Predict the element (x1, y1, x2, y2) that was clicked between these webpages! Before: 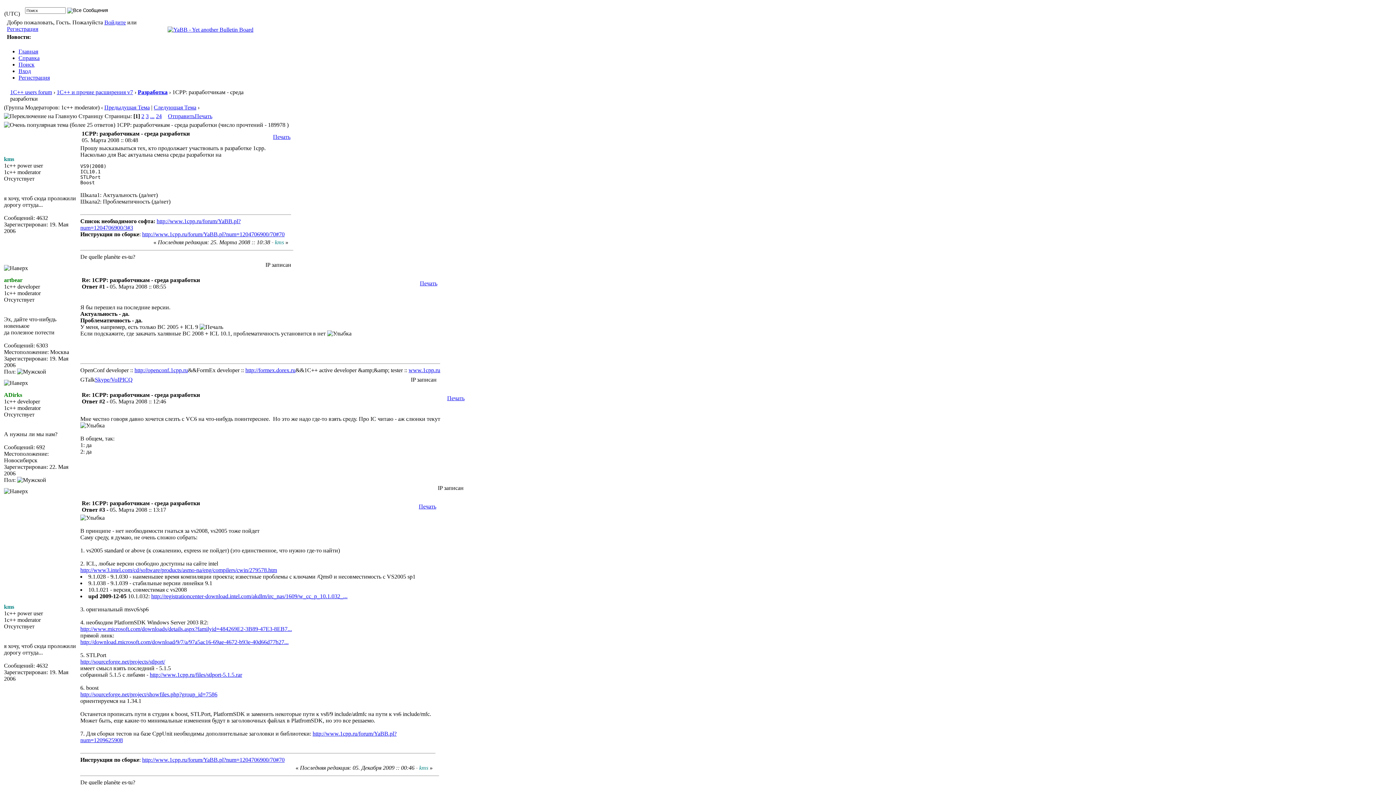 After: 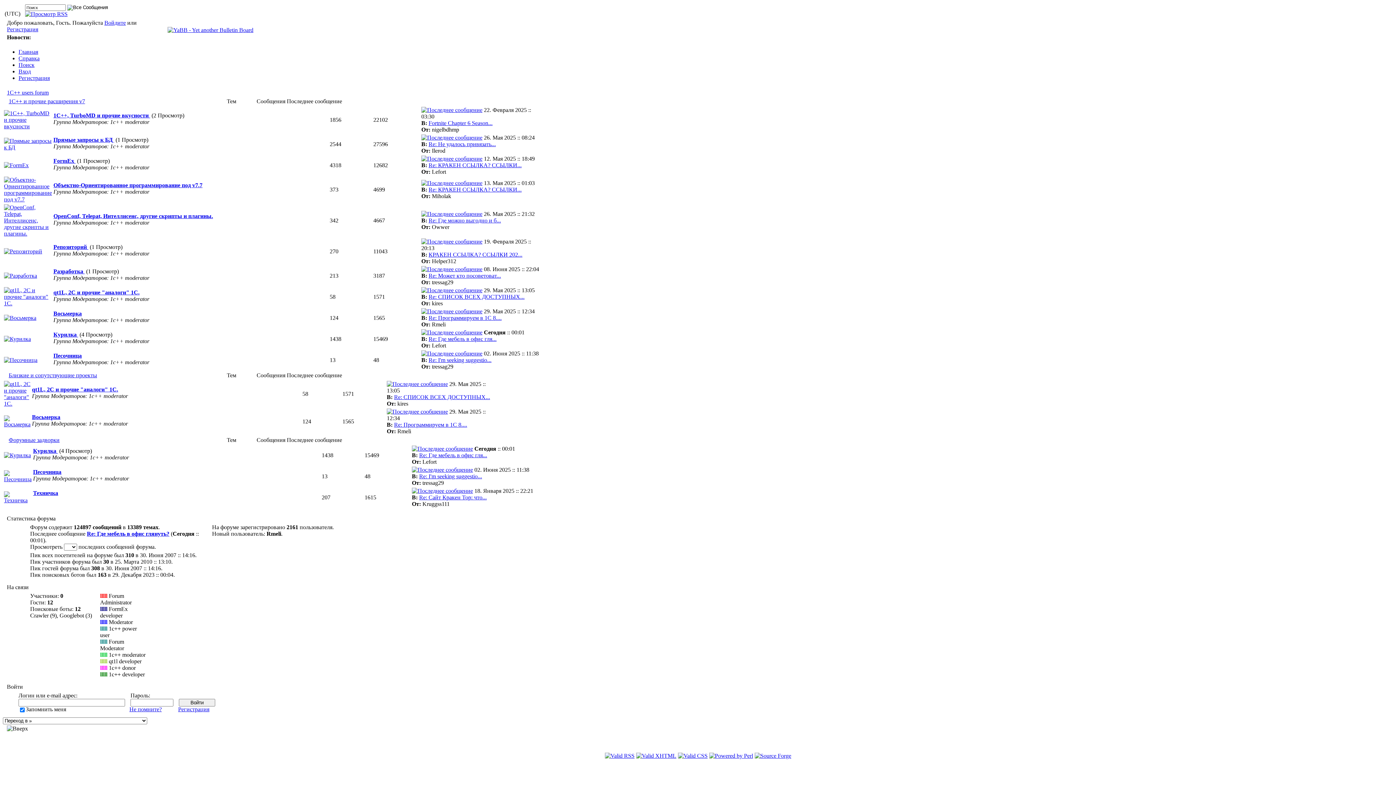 Action: bbox: (18, 48, 38, 54) label: Главная